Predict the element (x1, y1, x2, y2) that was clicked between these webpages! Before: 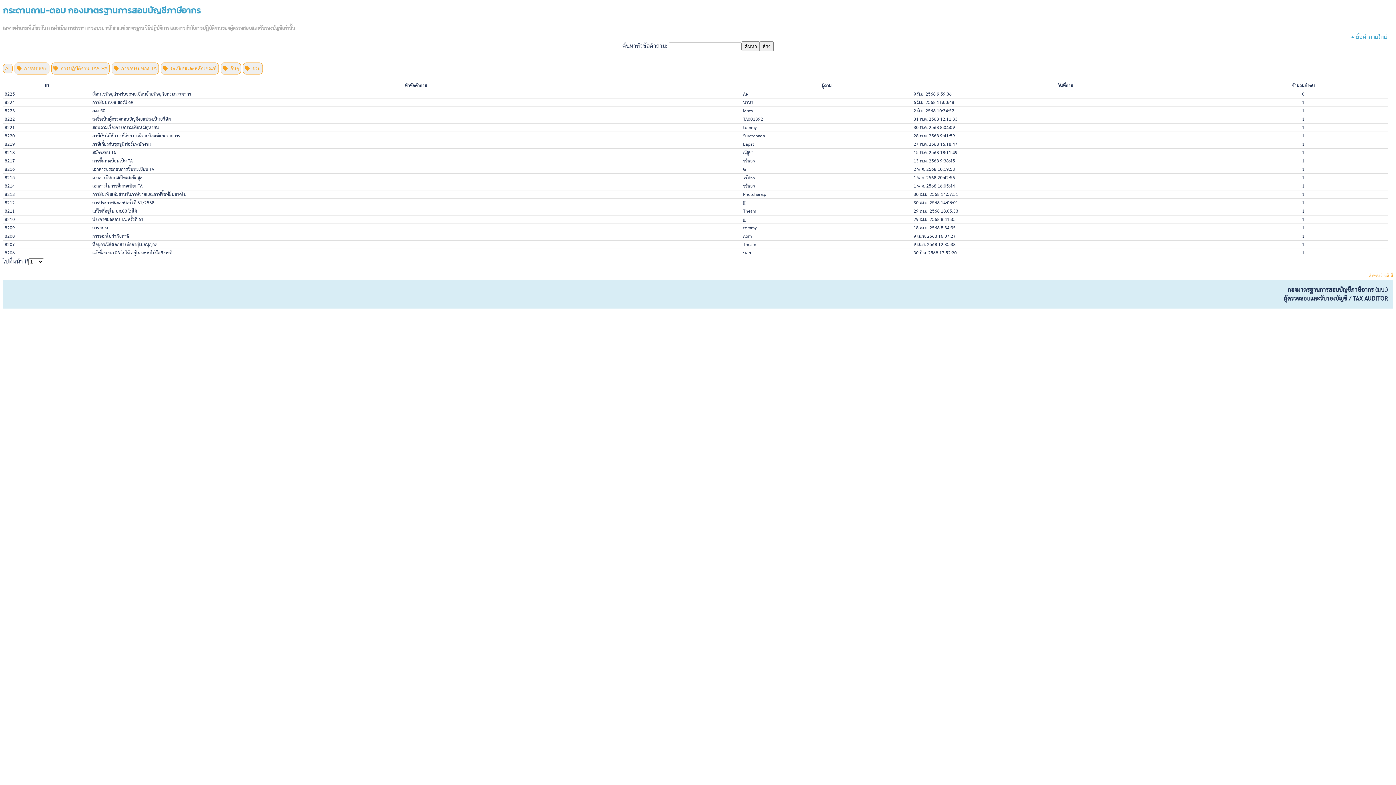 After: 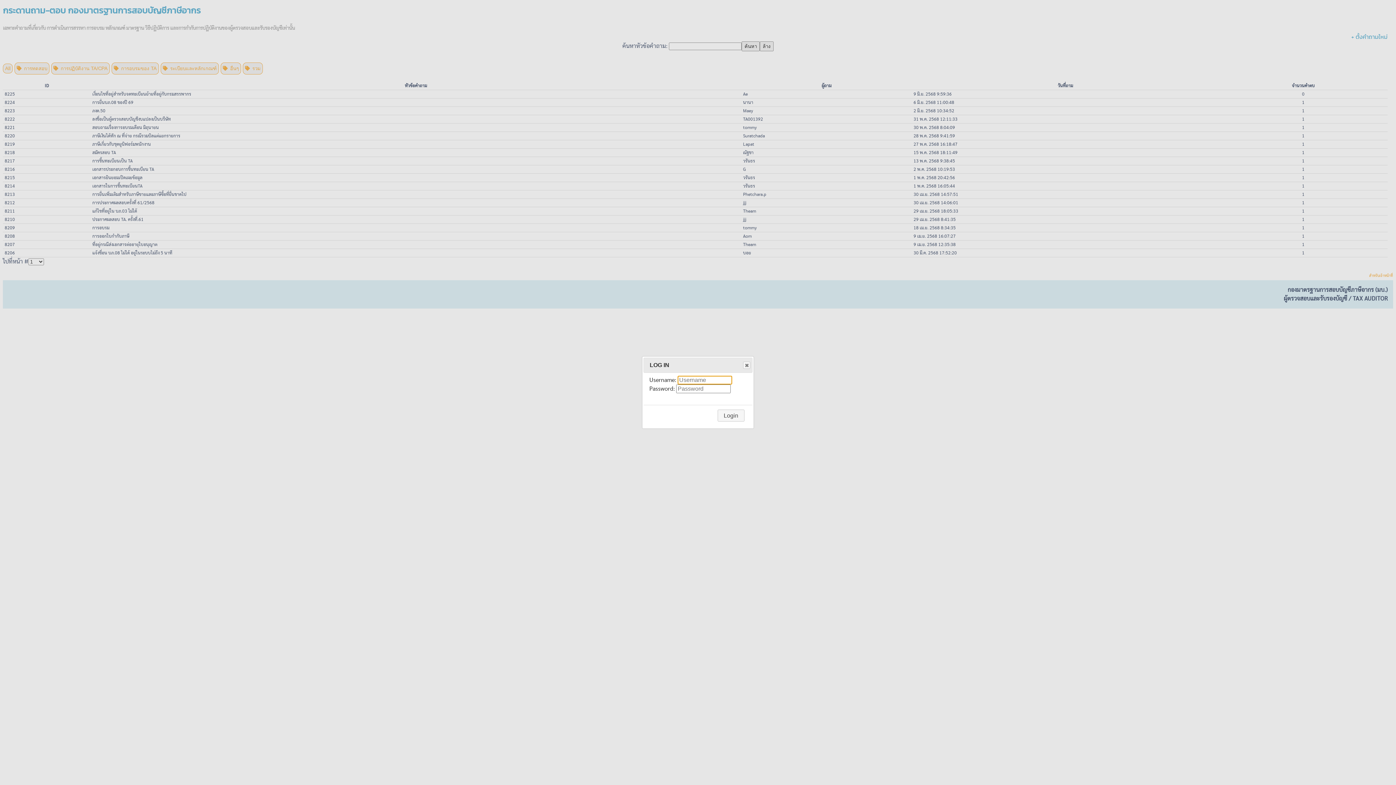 Action: bbox: (1369, 274, 1393, 277) label: สำหรับเจ้าหน้าที่